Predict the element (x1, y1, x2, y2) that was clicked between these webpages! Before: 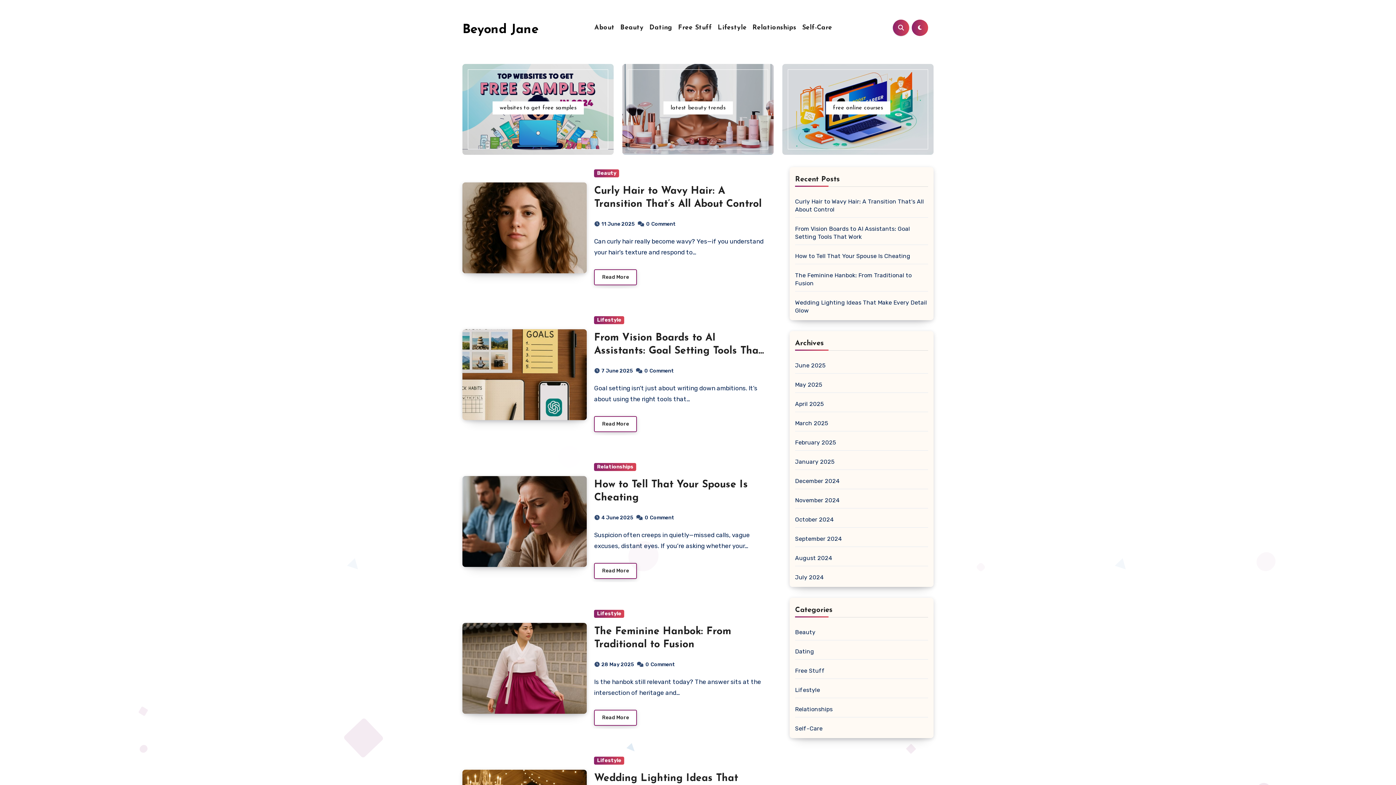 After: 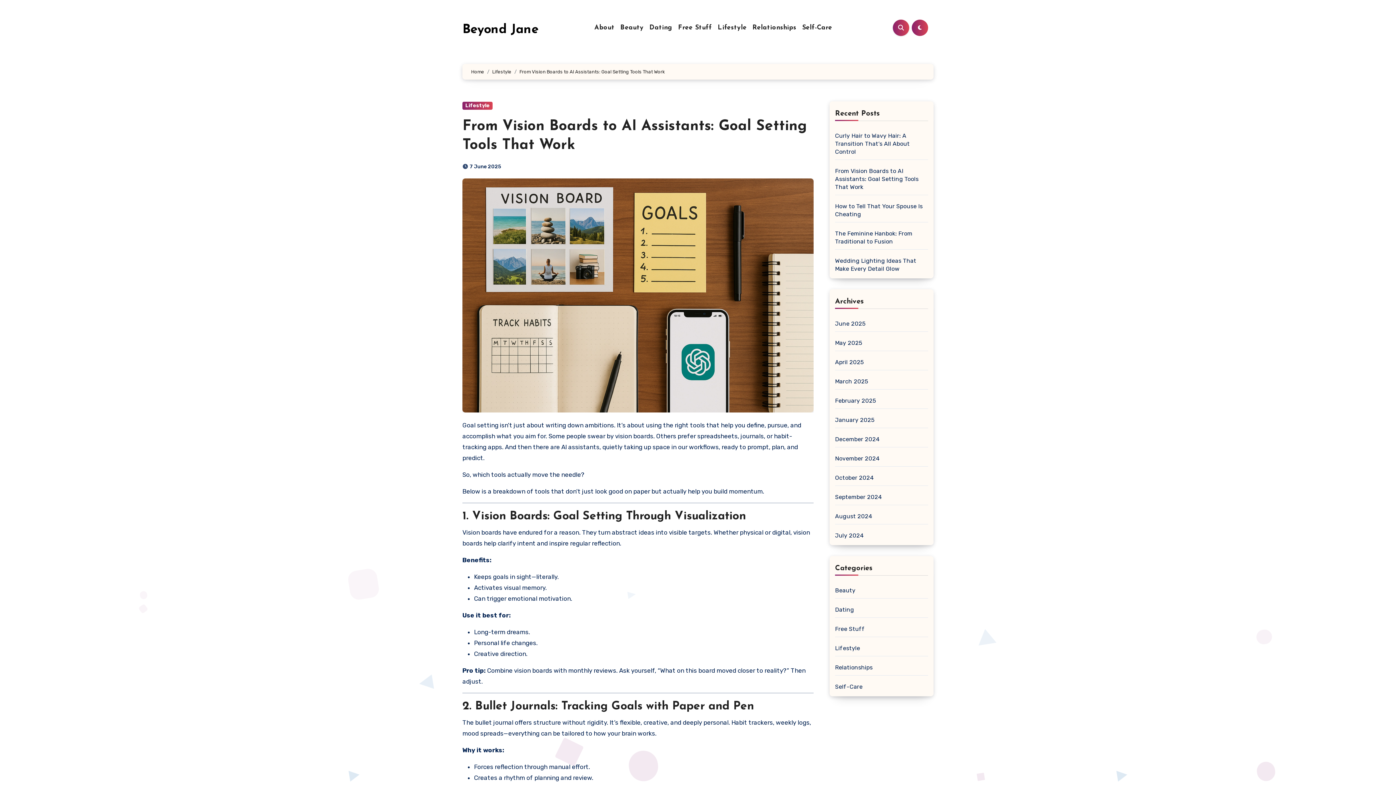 Action: bbox: (462, 329, 587, 420)